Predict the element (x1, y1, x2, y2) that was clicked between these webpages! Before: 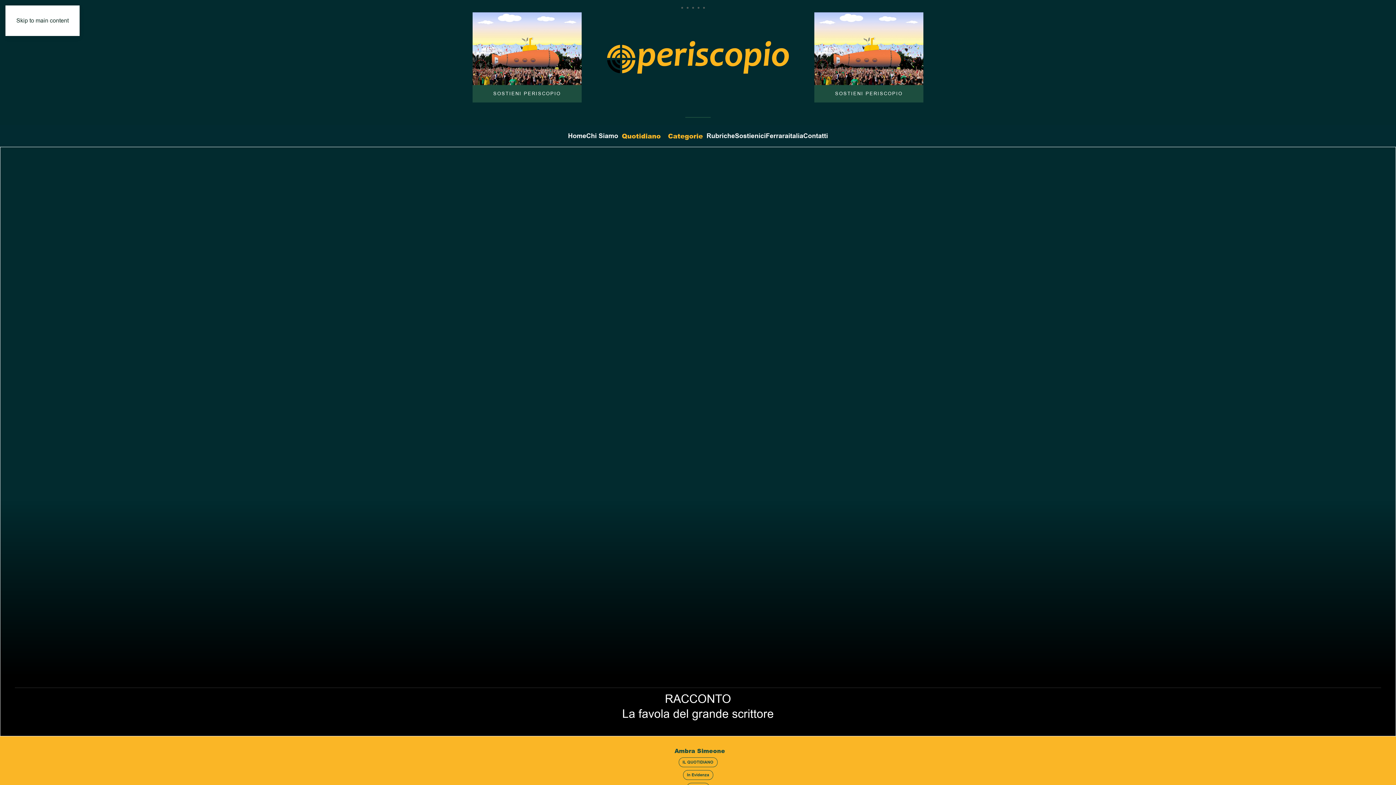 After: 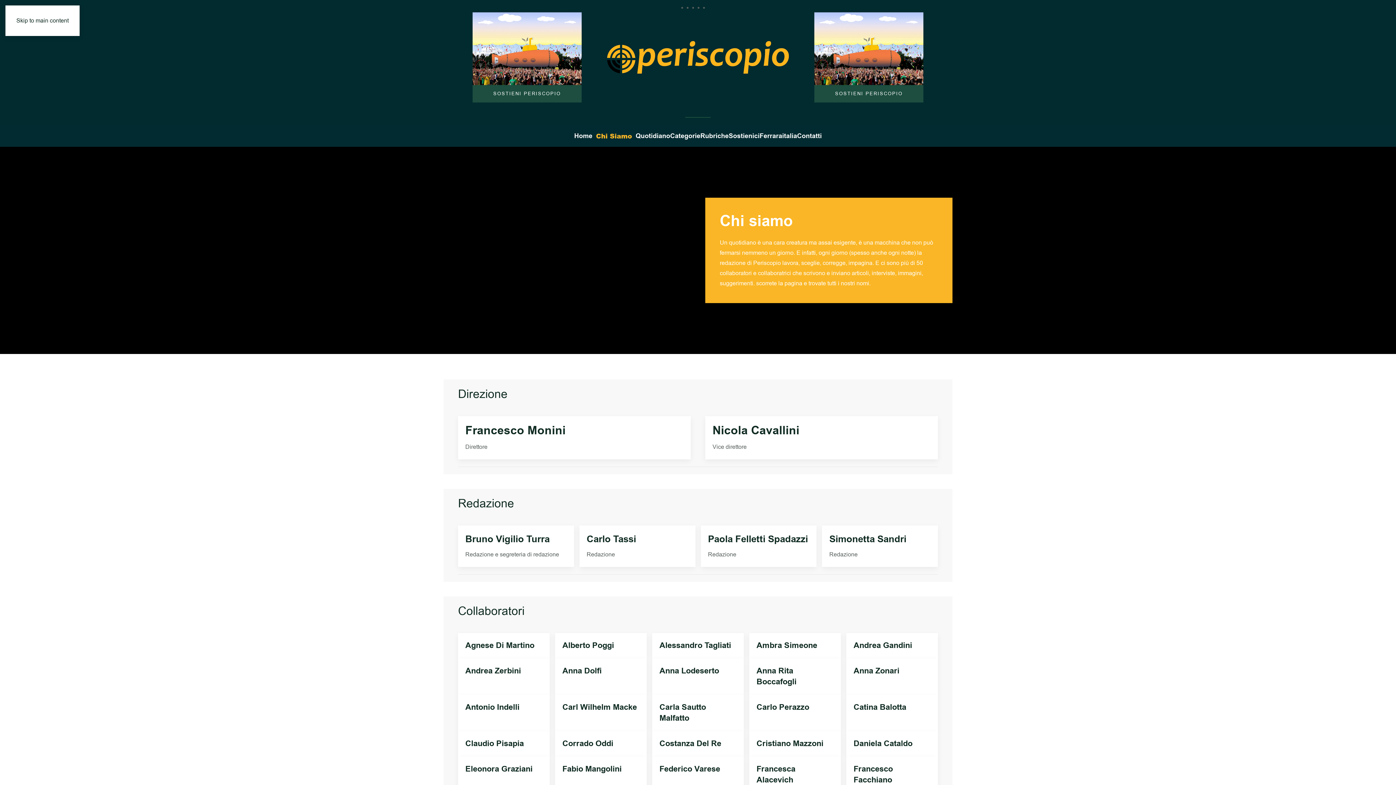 Action: bbox: (586, 125, 618, 146) label: Chi Siamo